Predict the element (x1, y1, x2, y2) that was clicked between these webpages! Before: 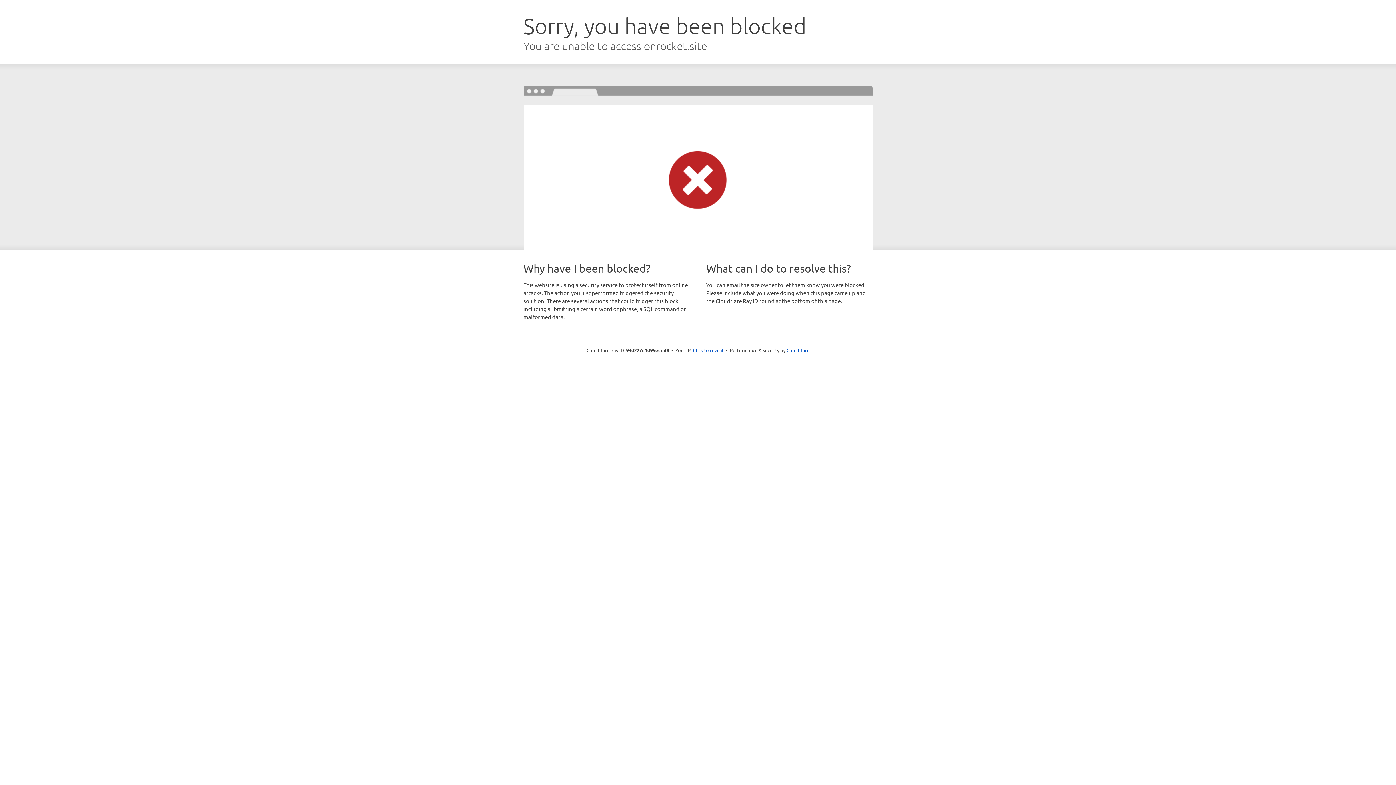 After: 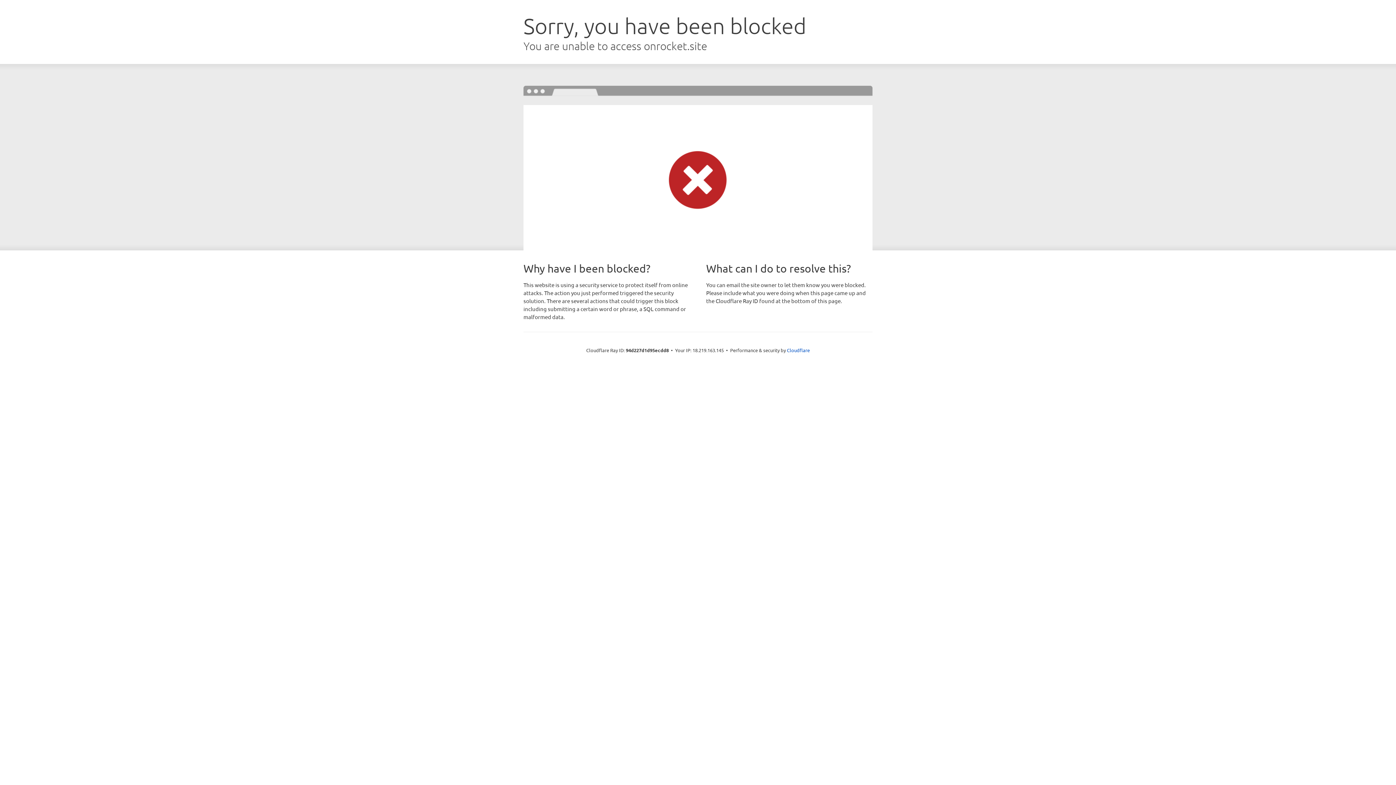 Action: bbox: (693, 346, 723, 353) label: Click to reveal